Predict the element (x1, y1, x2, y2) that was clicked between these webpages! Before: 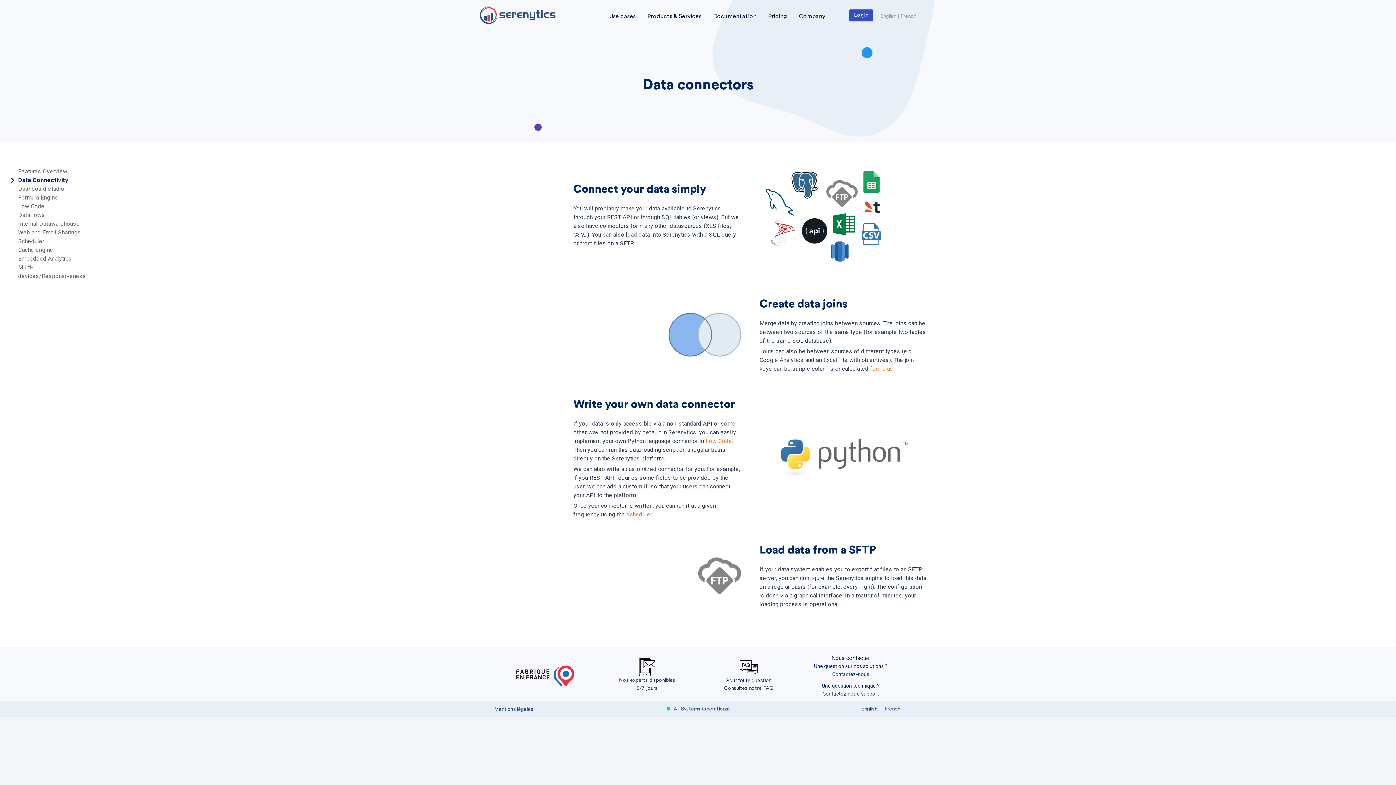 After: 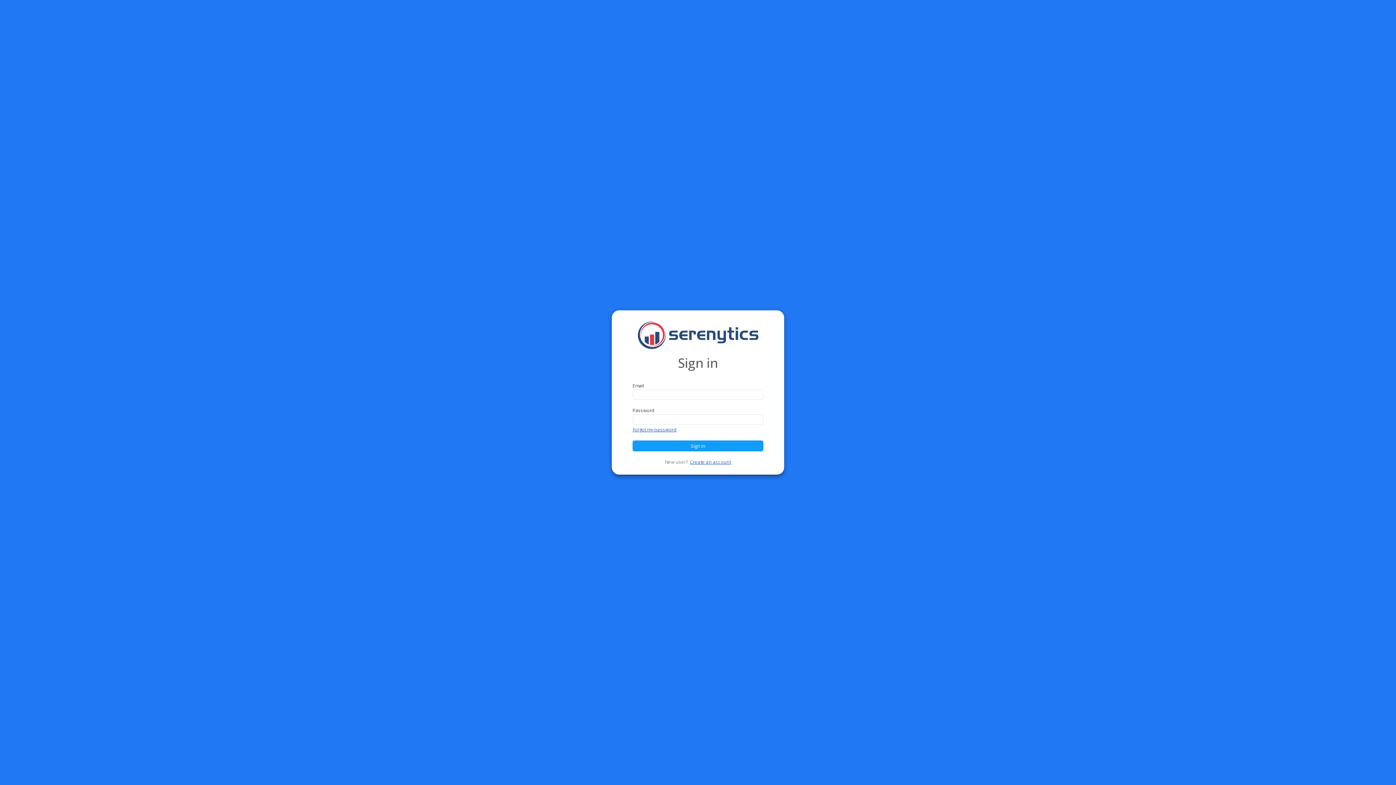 Action: label: Login bbox: (849, 9, 873, 21)